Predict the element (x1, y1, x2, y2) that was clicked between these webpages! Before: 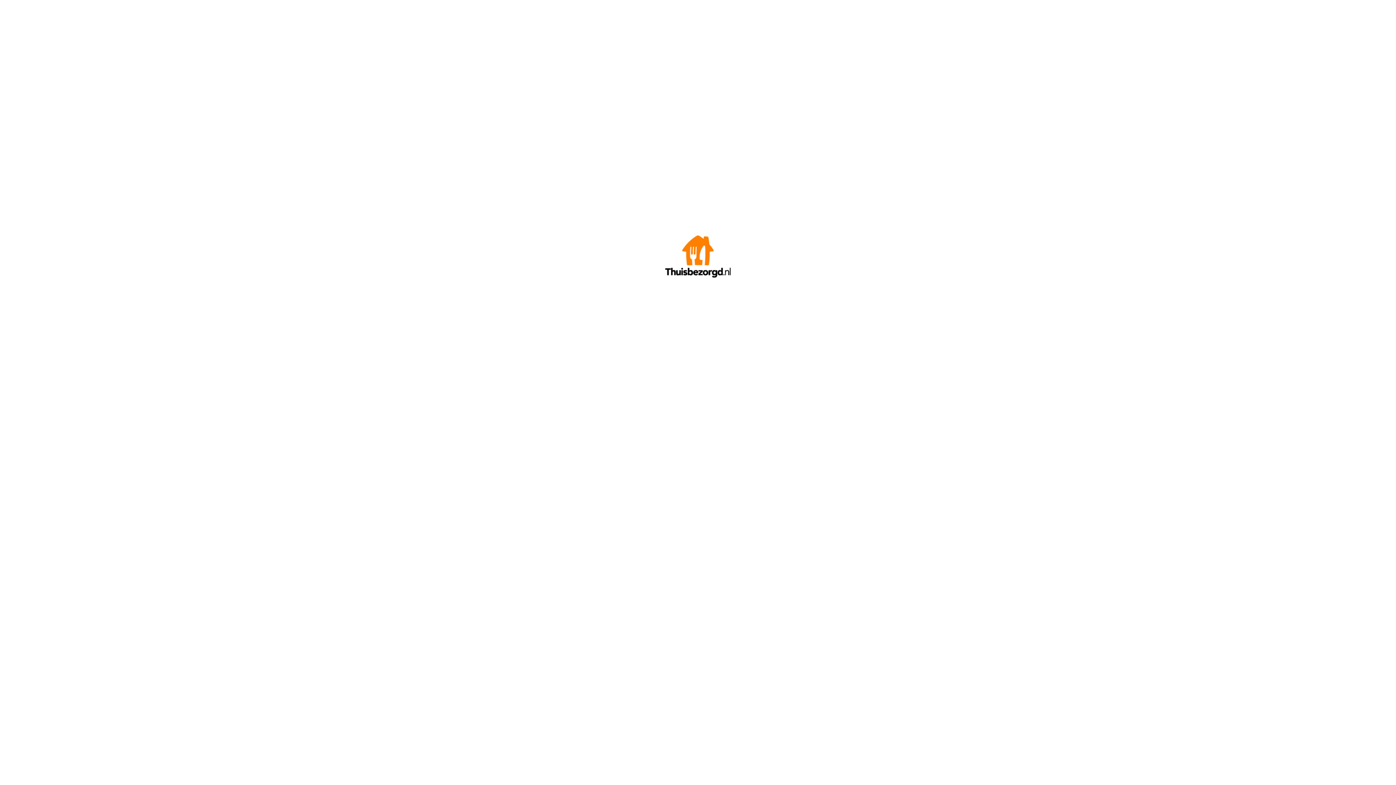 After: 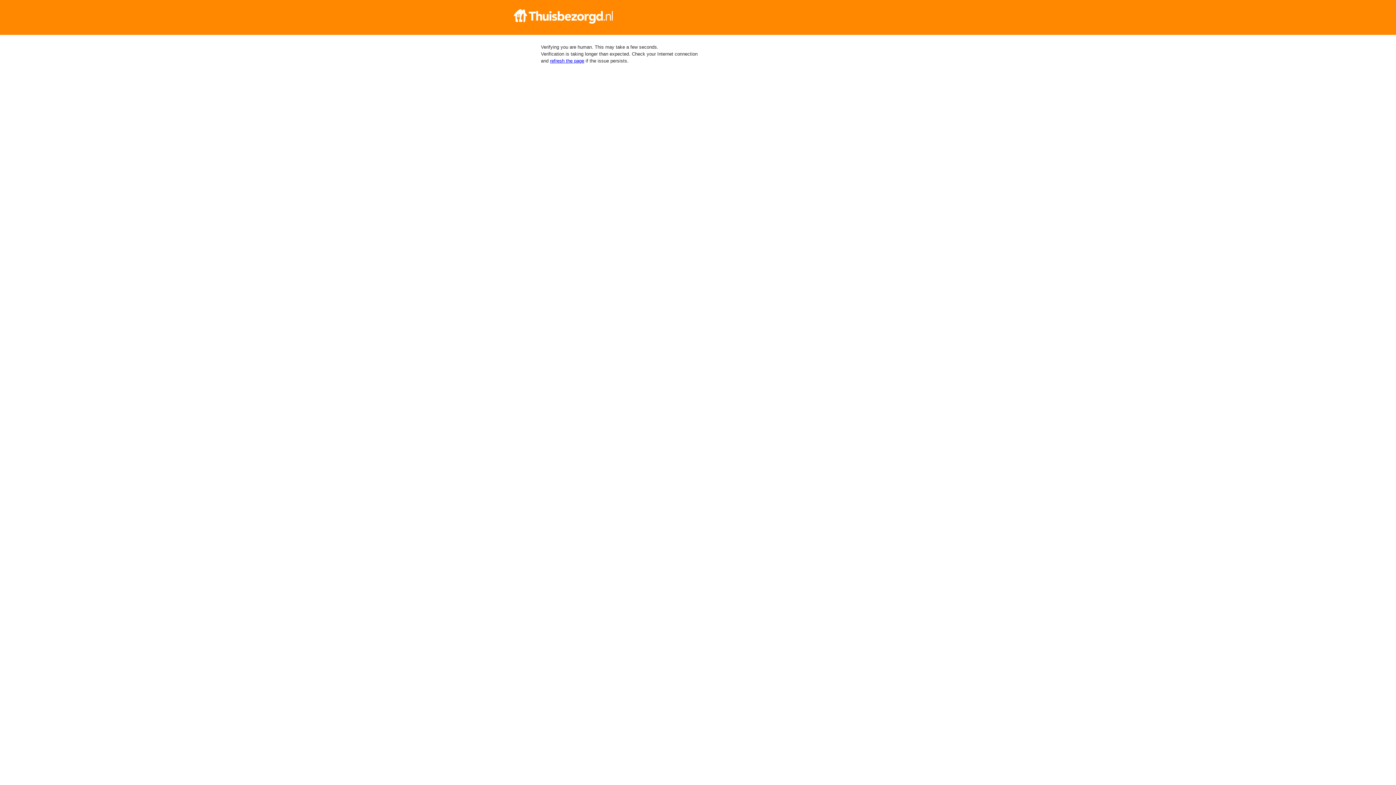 Action: bbox: (665, 272, 730, 278)